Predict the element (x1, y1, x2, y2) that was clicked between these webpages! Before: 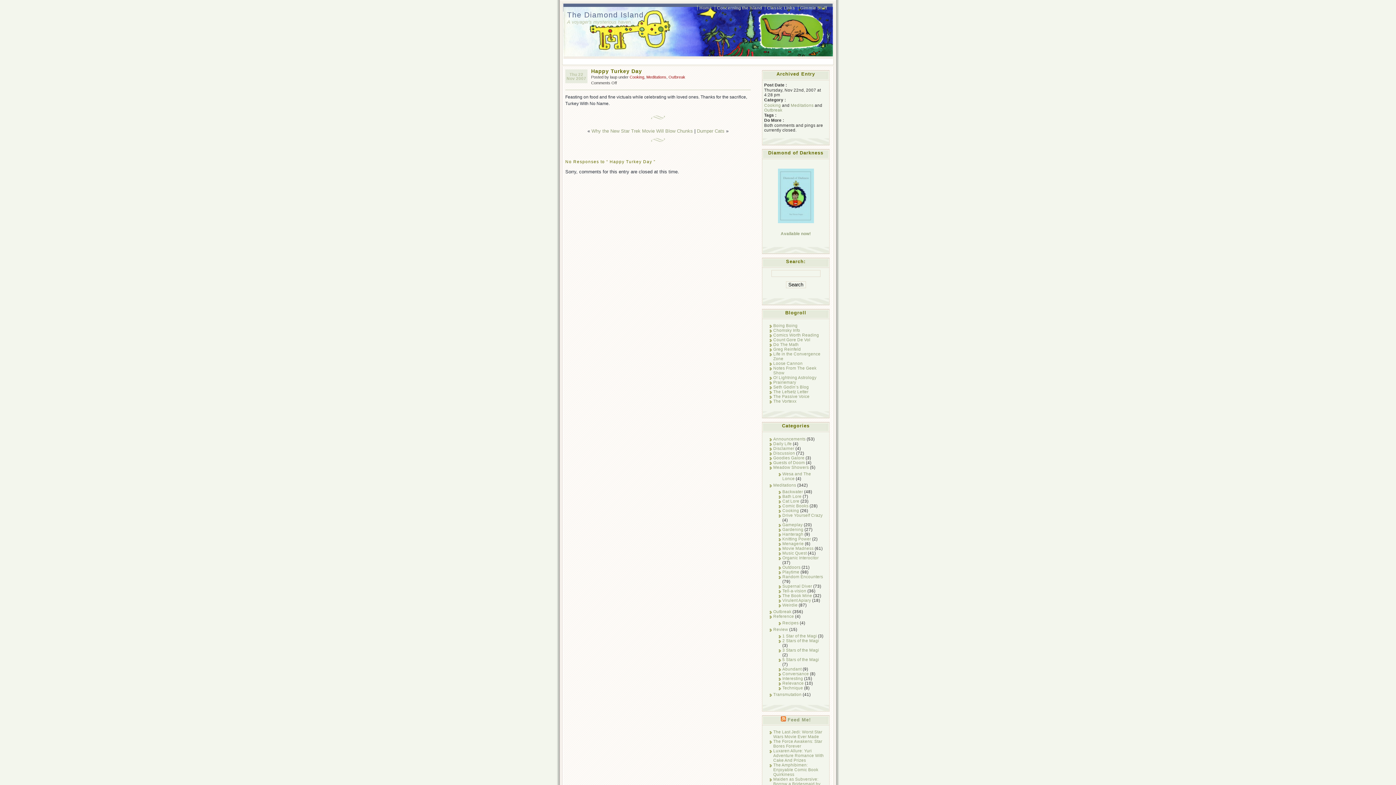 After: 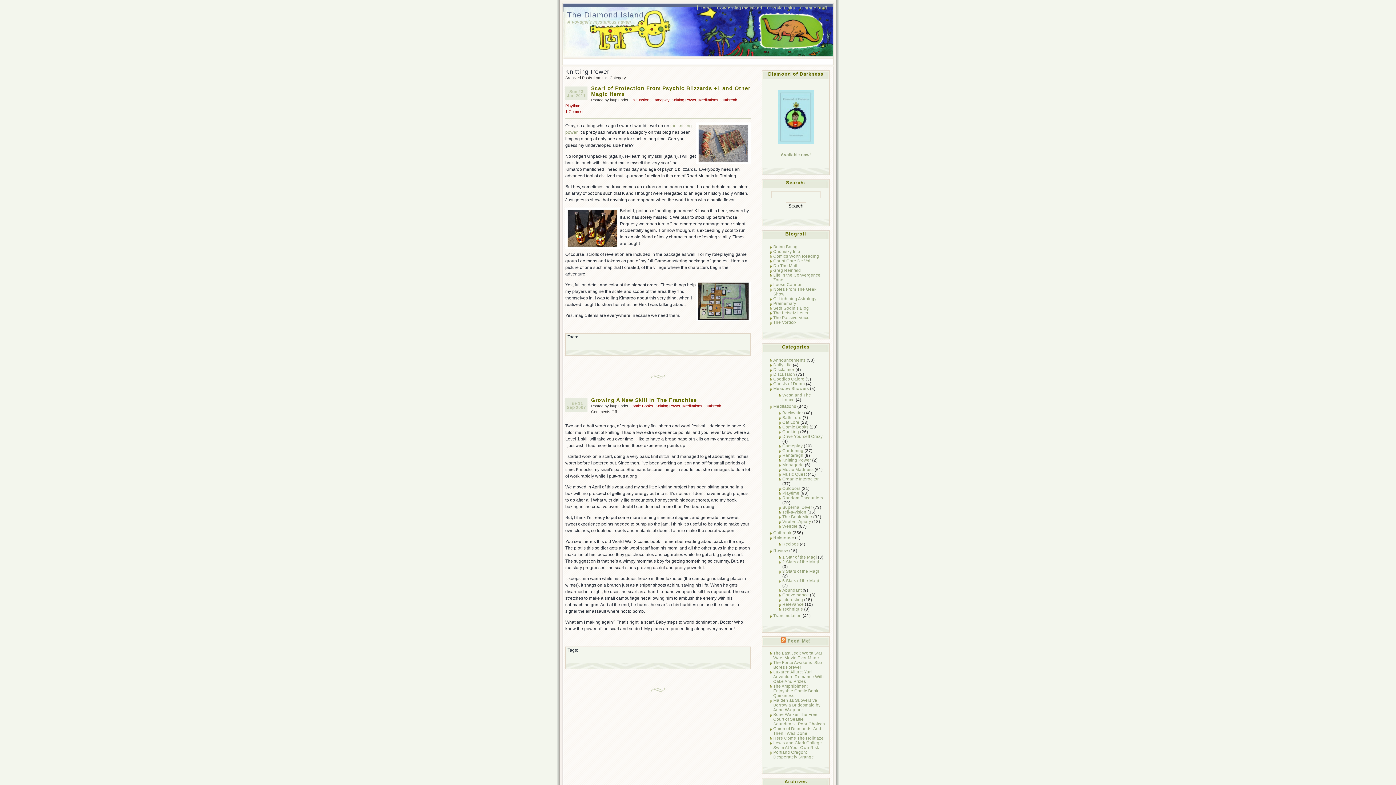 Action: label: Knitting Power bbox: (782, 536, 811, 541)